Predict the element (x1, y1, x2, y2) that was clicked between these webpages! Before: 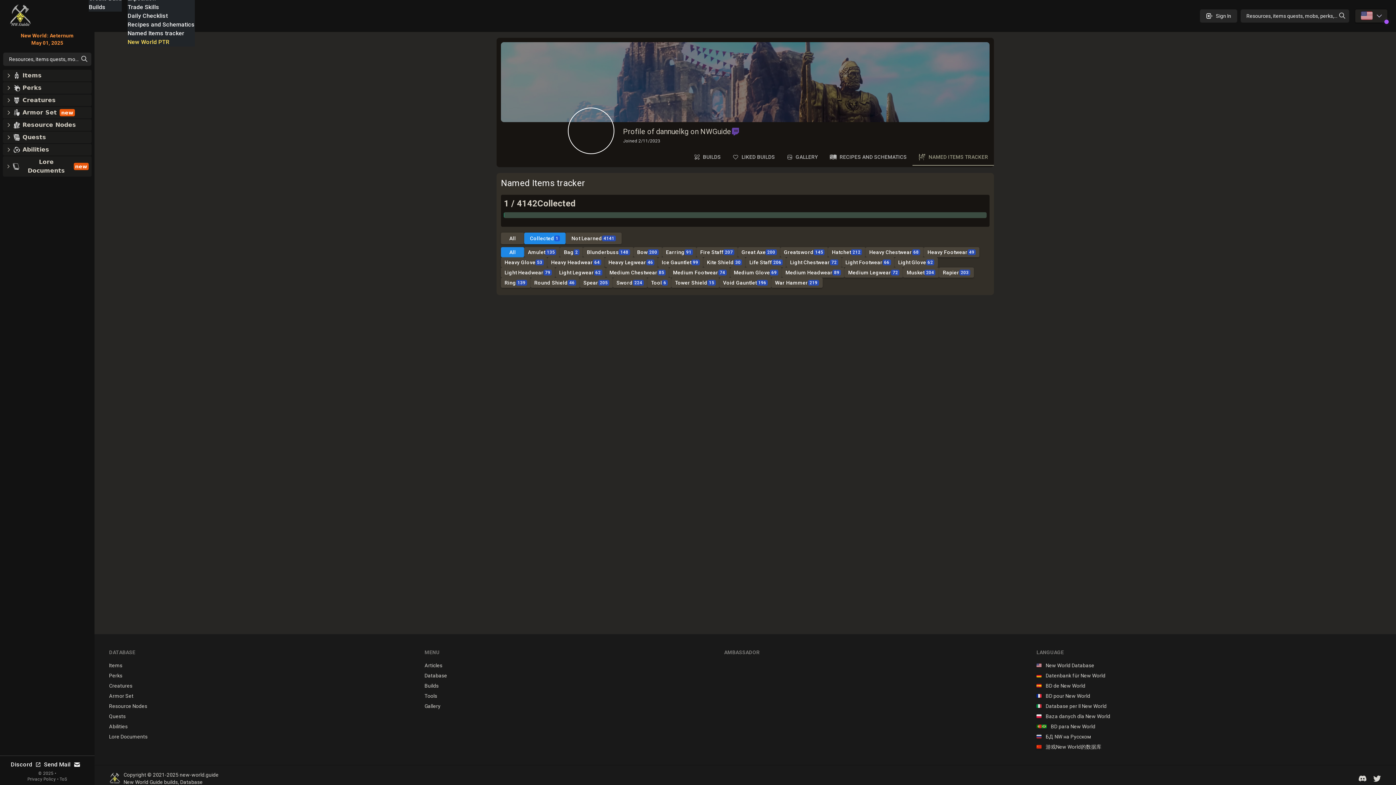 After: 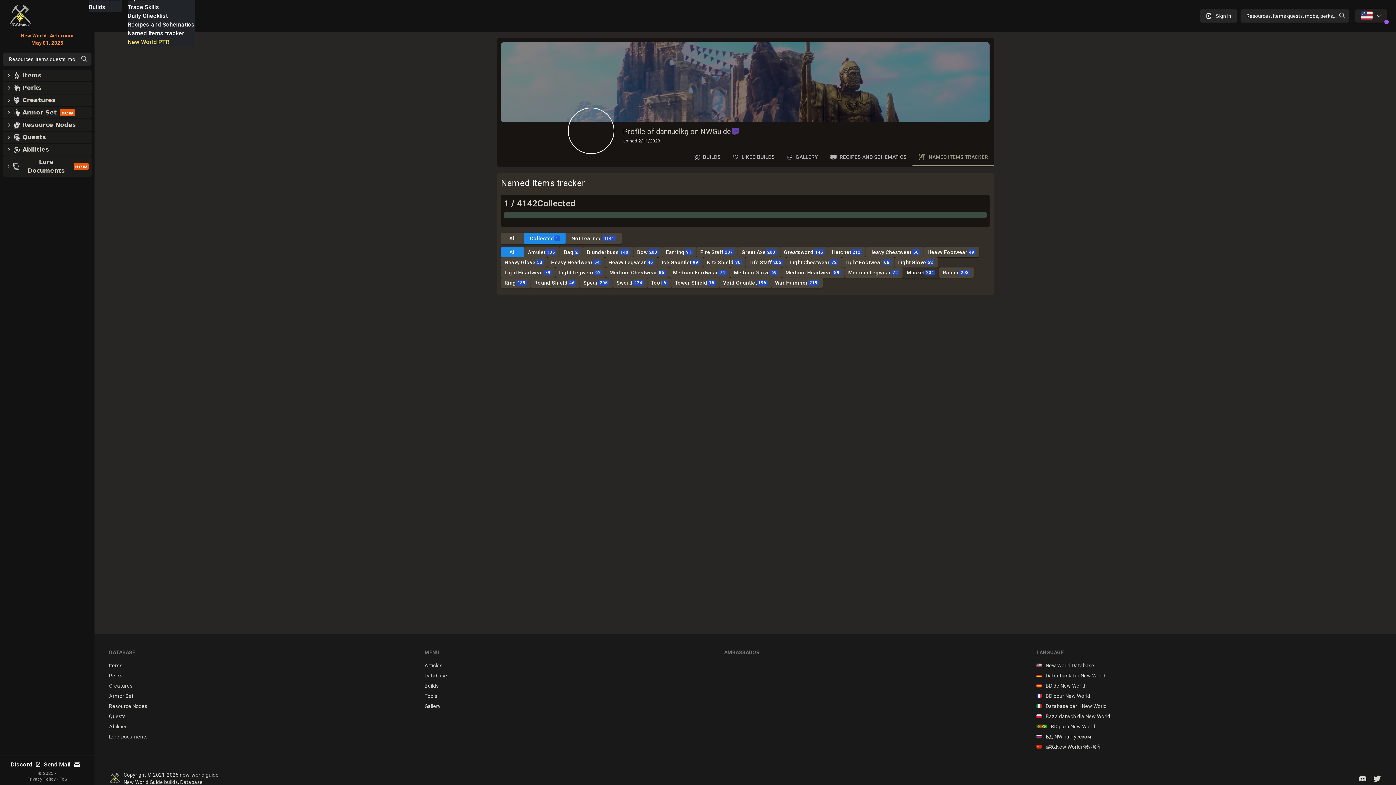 Action: bbox: (903, 267, 939, 277) label: Musket
204